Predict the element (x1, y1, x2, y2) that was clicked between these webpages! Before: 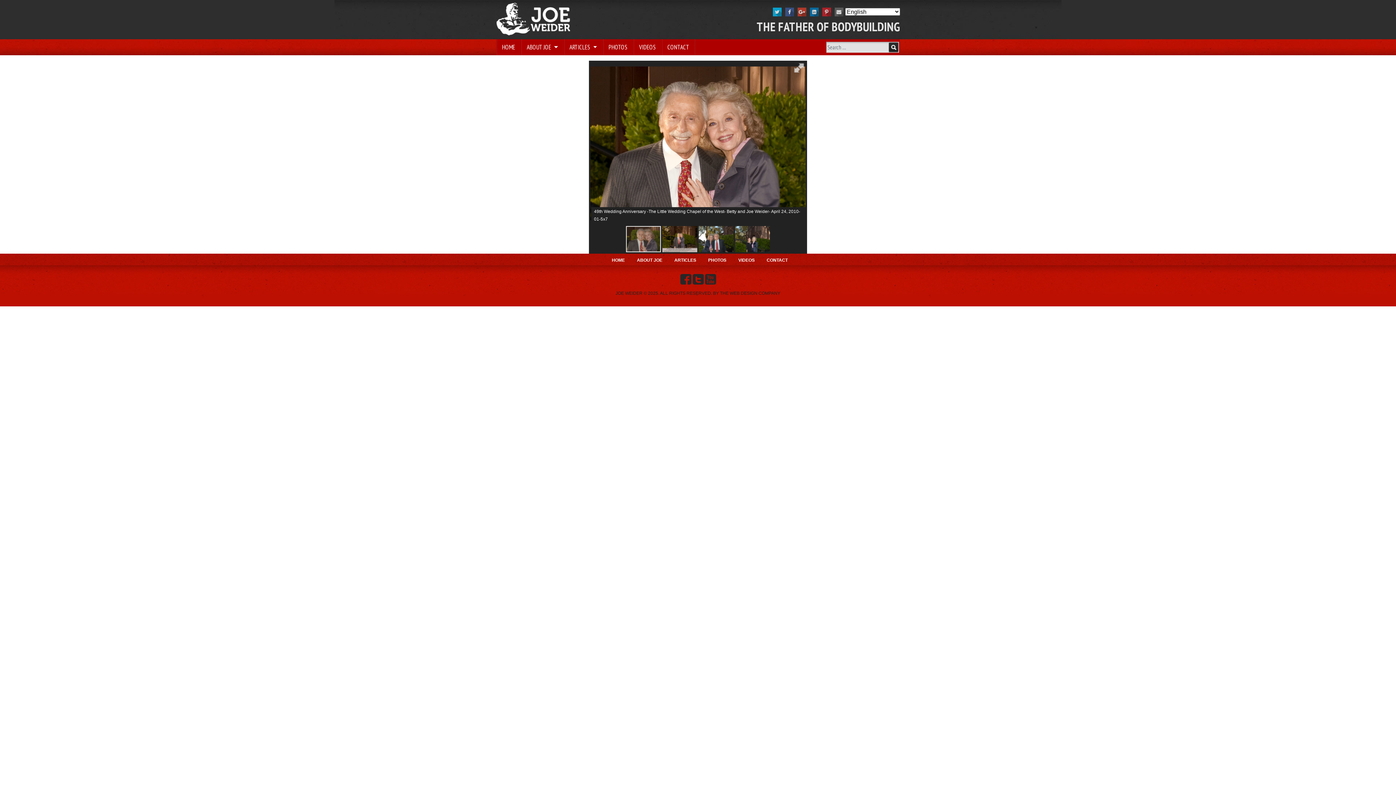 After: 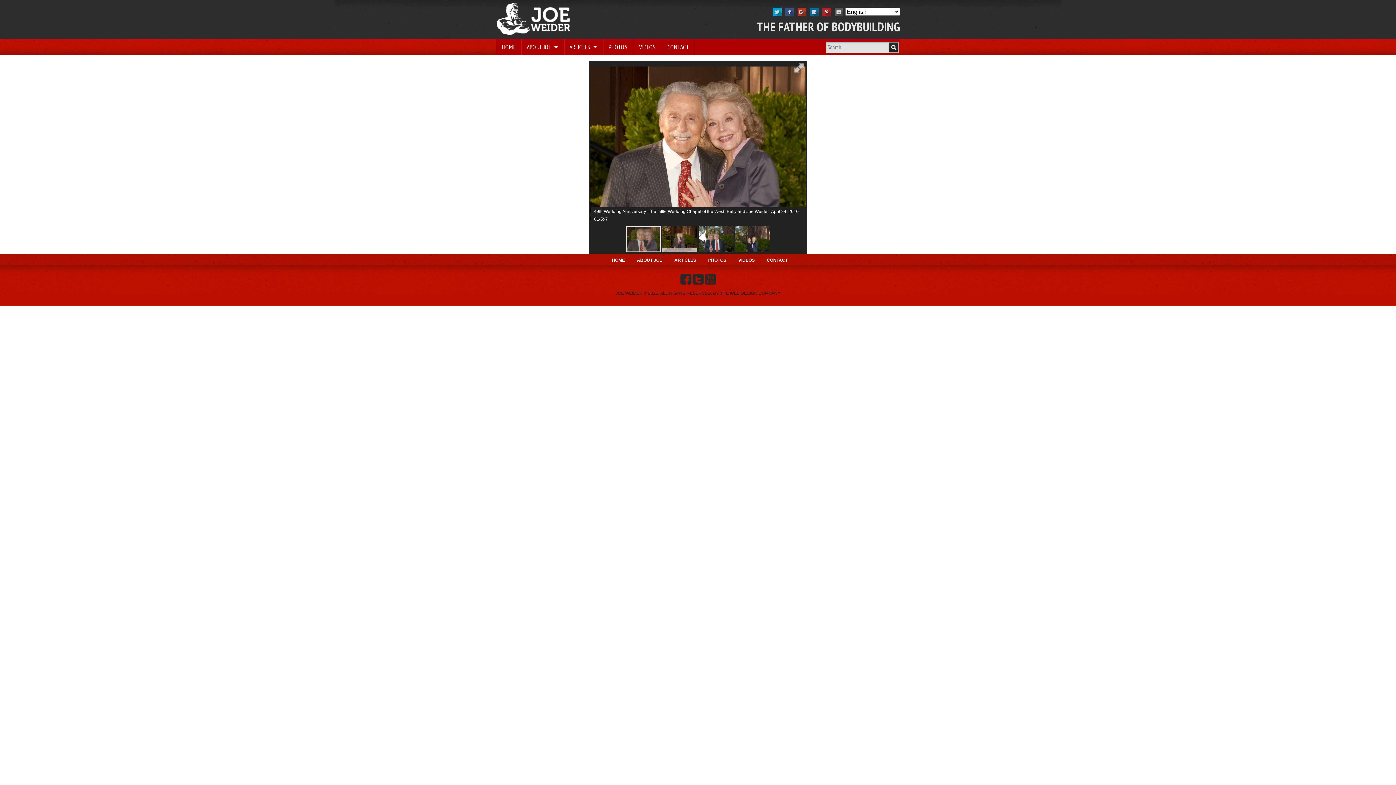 Action: bbox: (704, 276, 716, 281)